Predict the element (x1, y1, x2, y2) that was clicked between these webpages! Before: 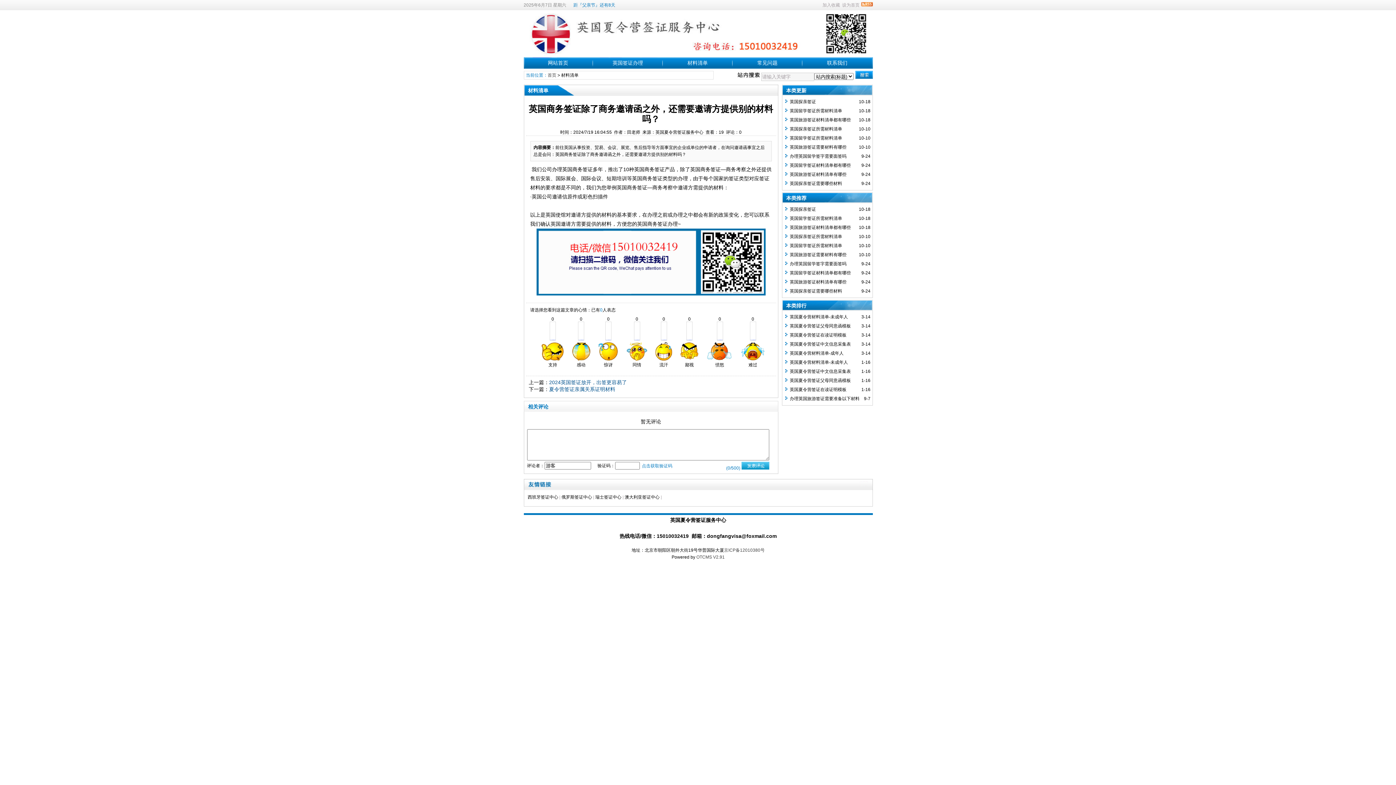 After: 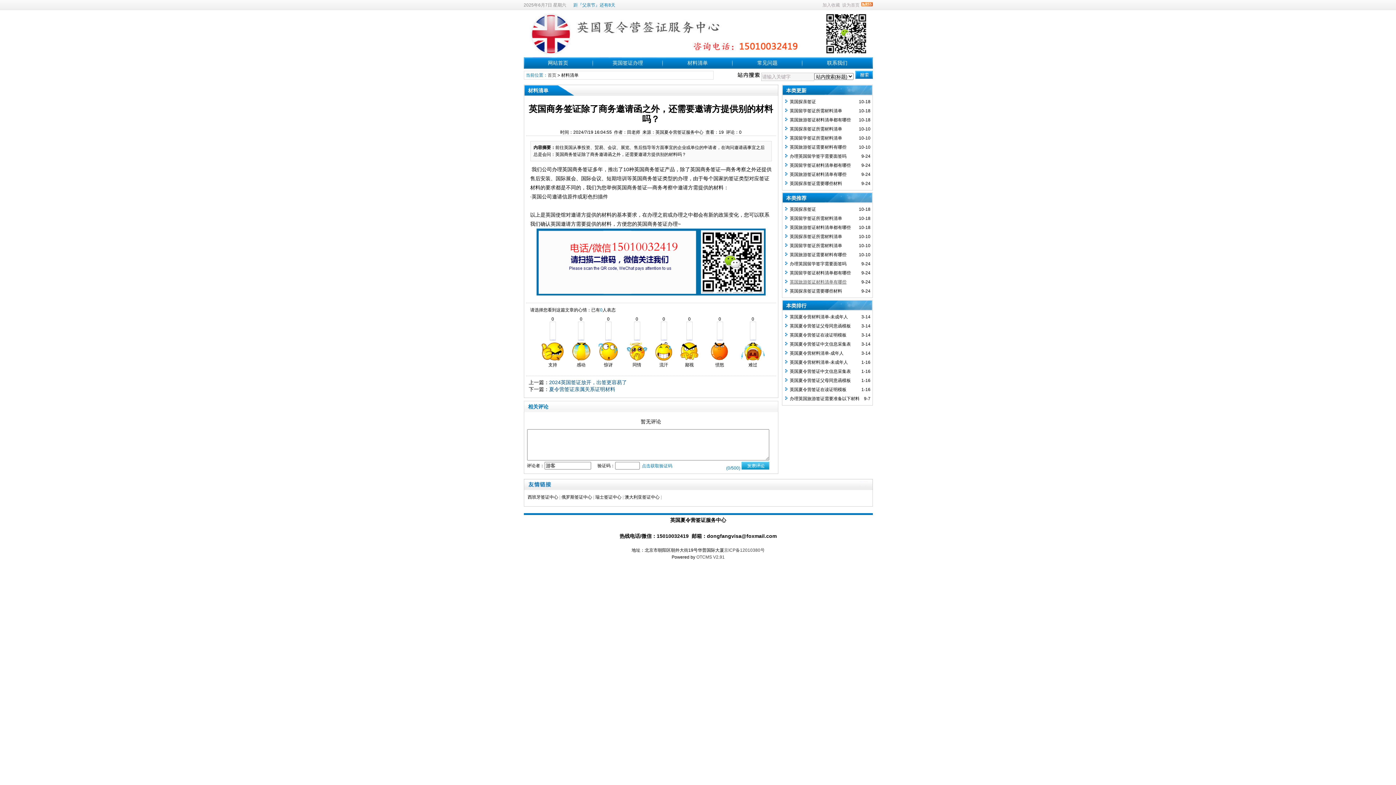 Action: bbox: (790, 279, 846, 284) label: 英国旅游签证材料清单有哪些